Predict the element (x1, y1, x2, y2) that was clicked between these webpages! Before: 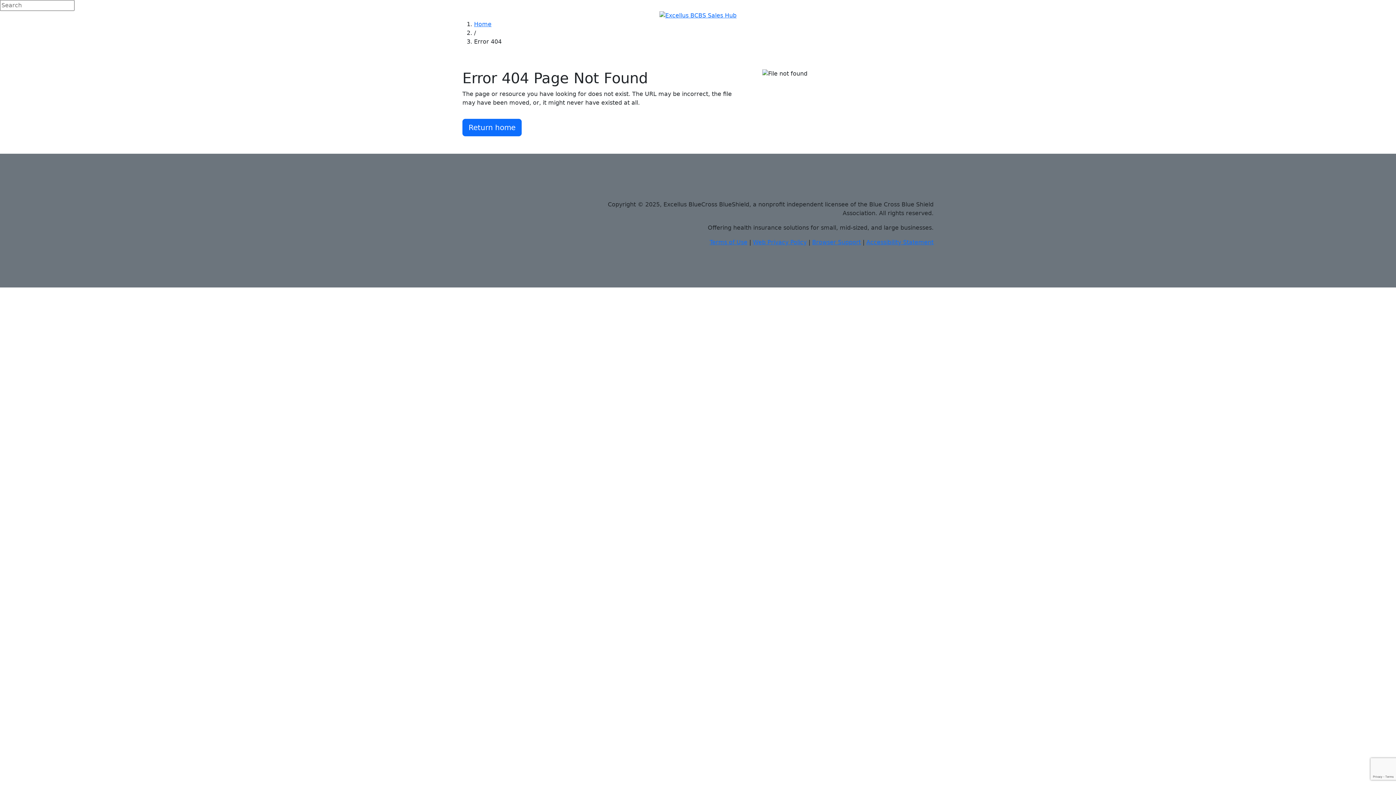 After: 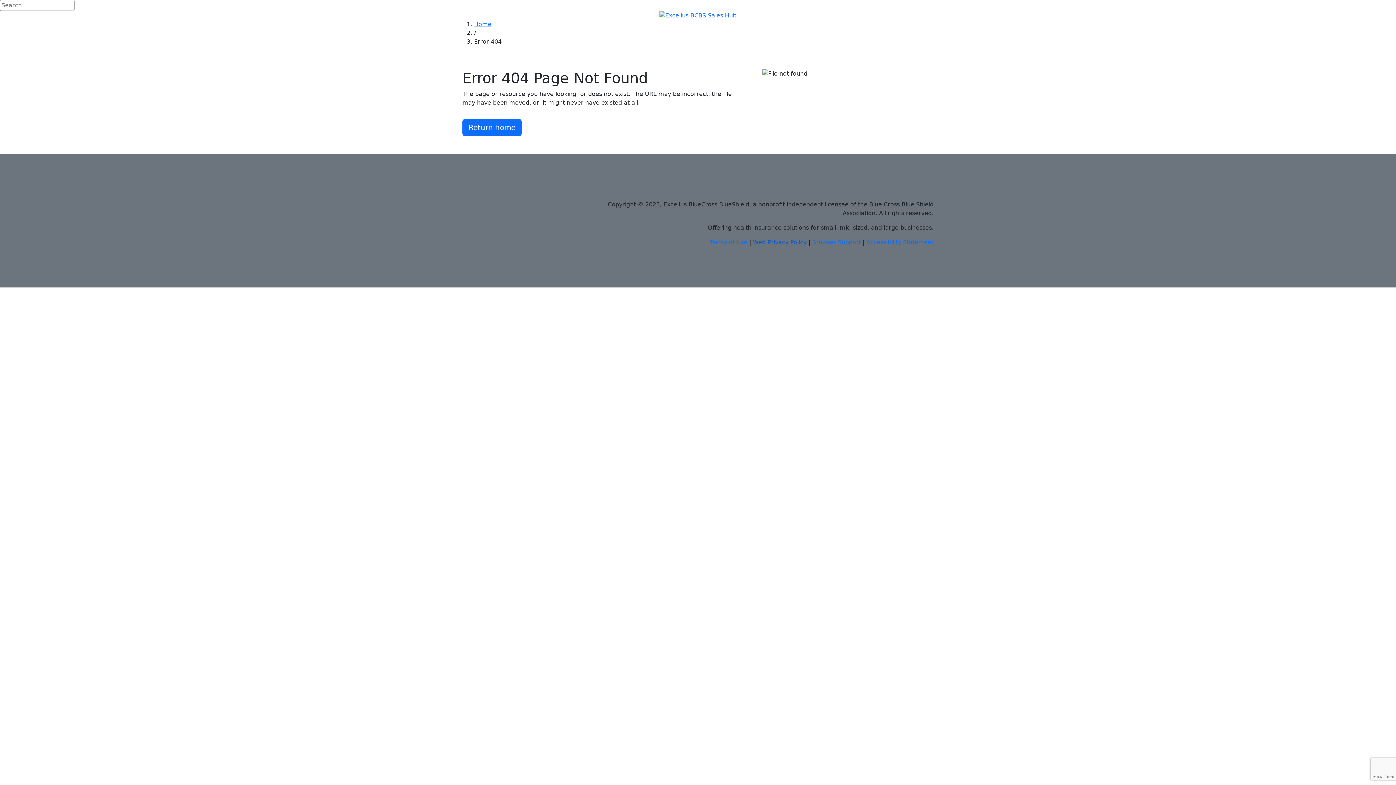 Action: label: Web Privacy Policy bbox: (753, 238, 806, 245)